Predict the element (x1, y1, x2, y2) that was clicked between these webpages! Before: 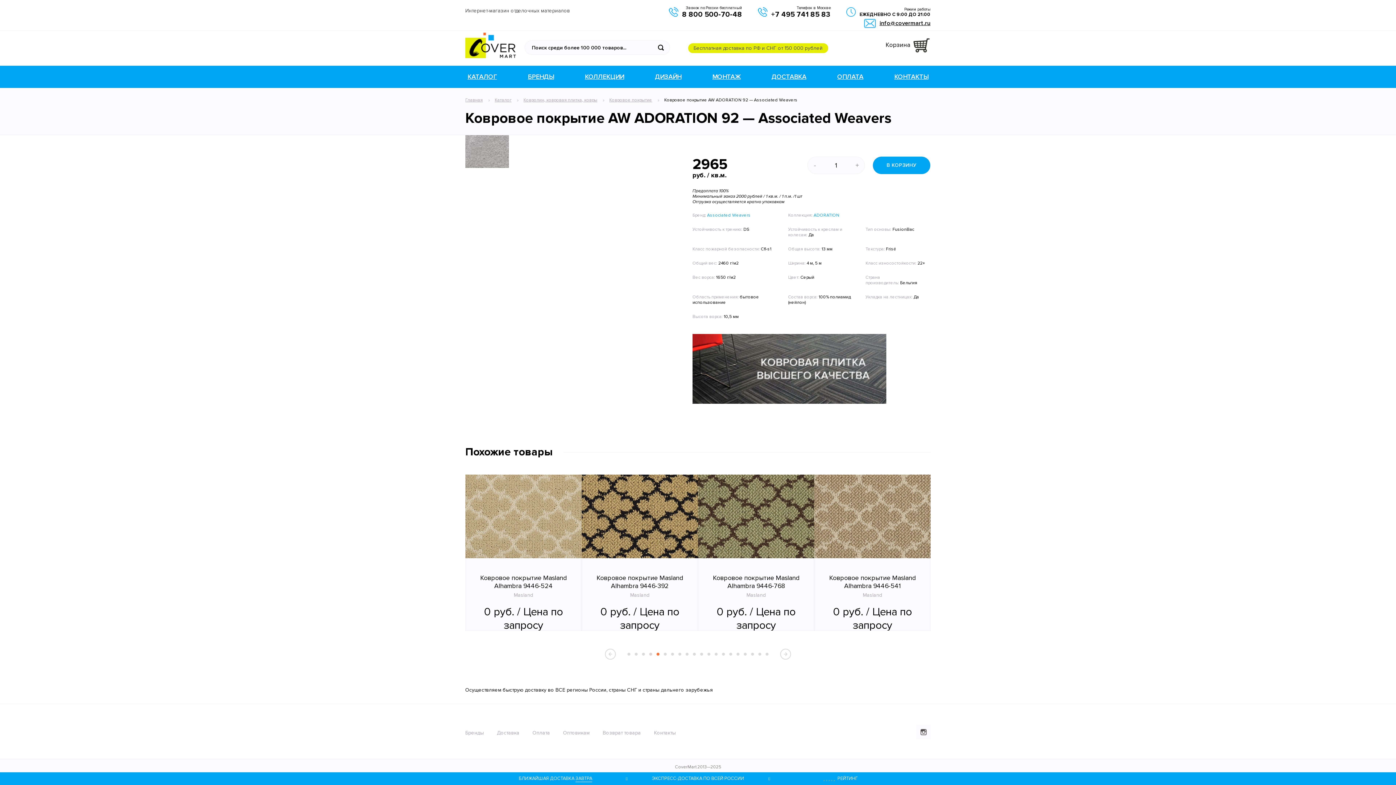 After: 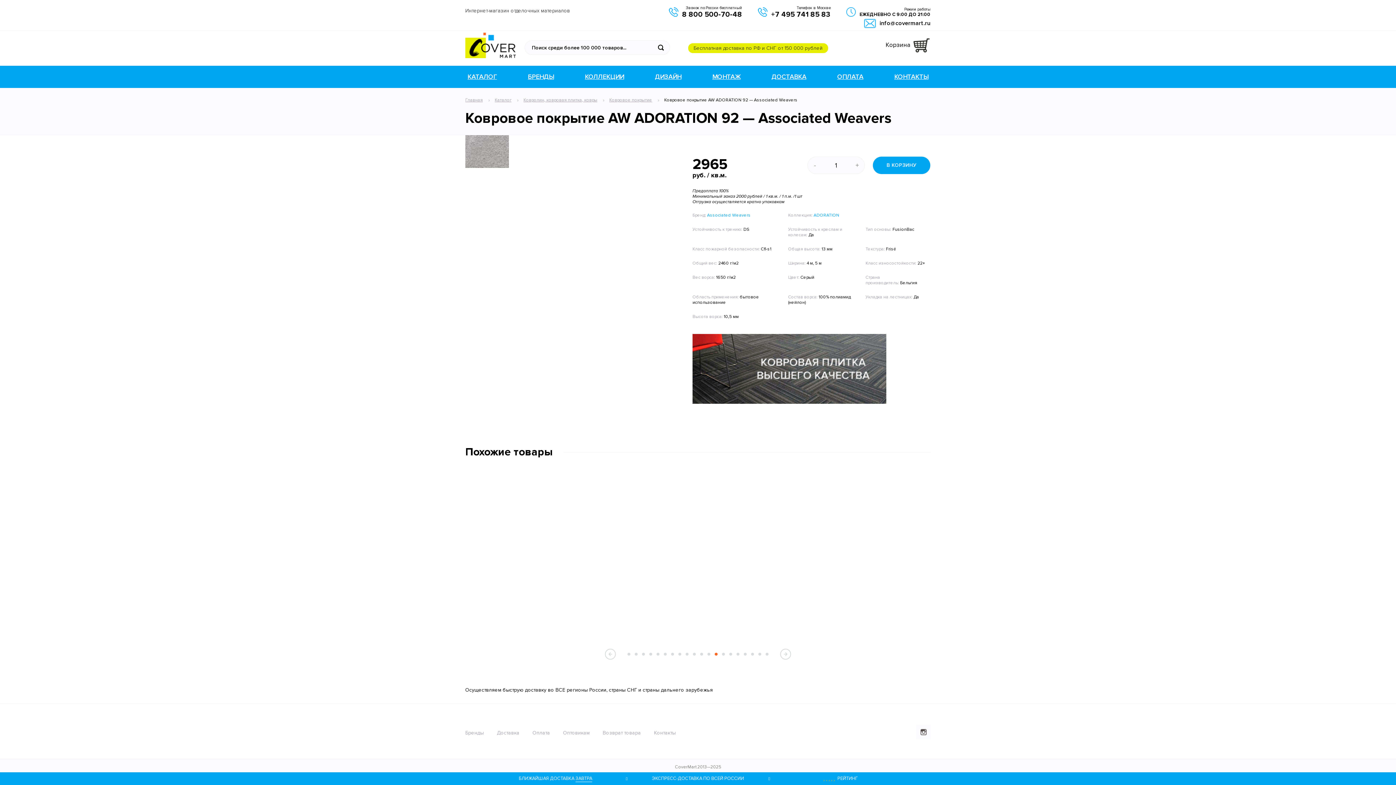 Action: bbox: (879, 19, 930, 26) label: info@covermart.ru